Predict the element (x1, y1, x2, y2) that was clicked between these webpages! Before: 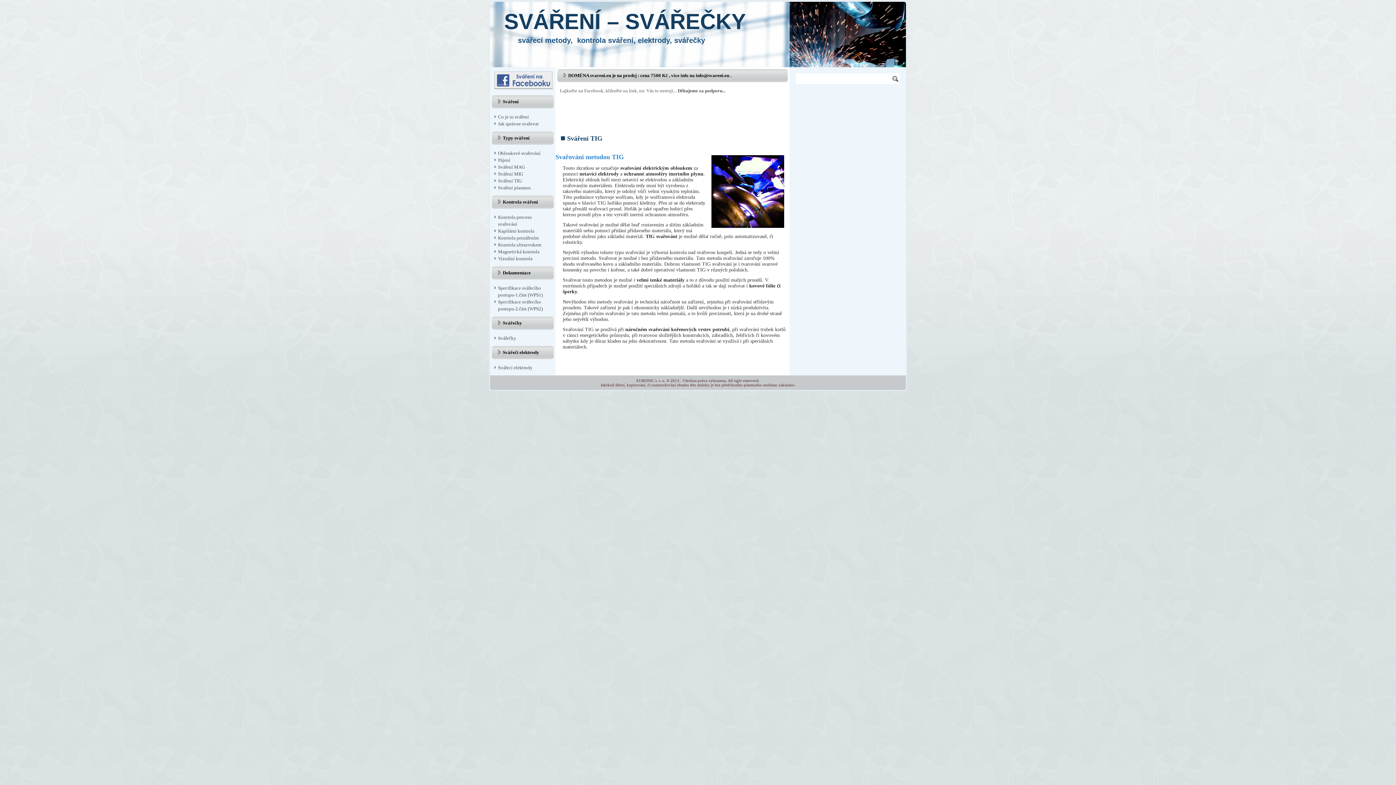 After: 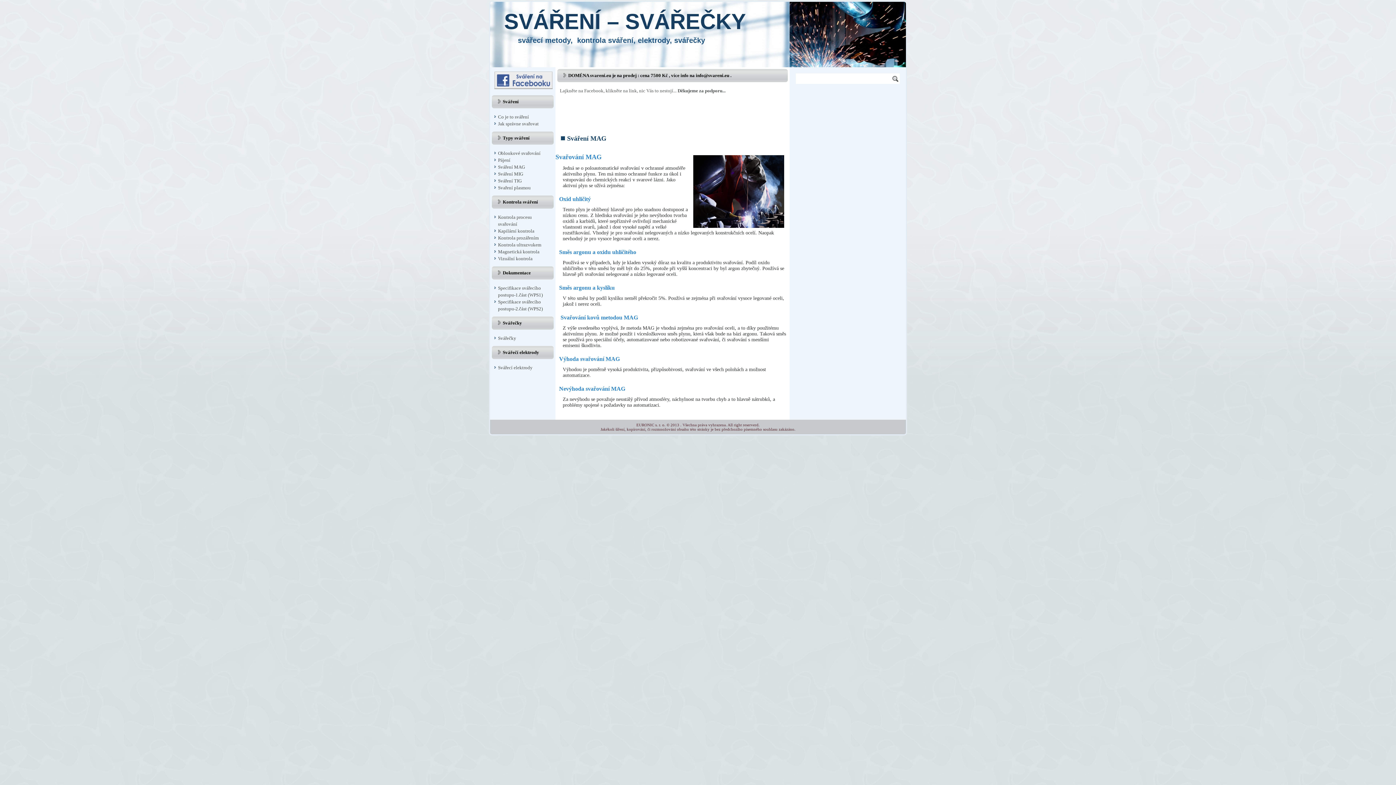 Action: bbox: (498, 164, 525, 169) label: Sváření MAG